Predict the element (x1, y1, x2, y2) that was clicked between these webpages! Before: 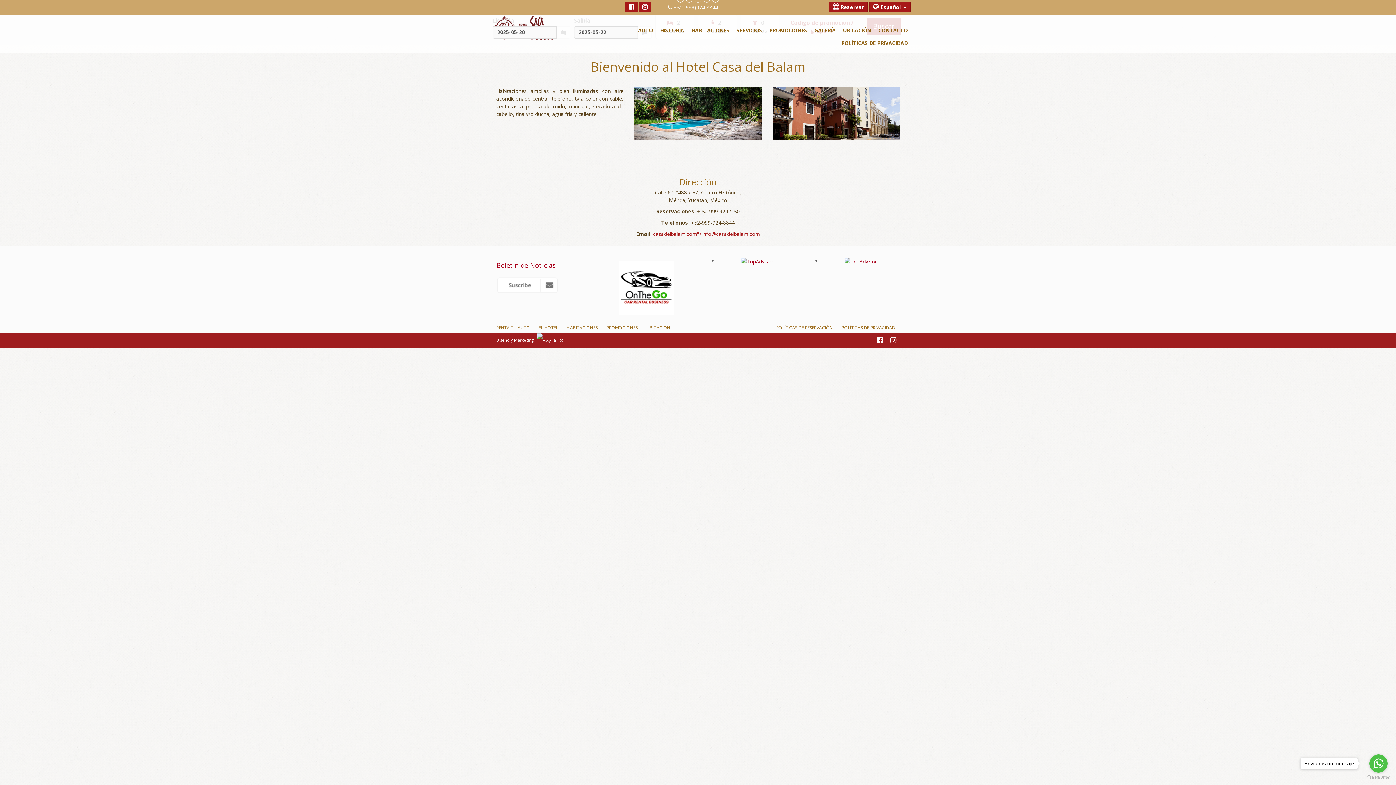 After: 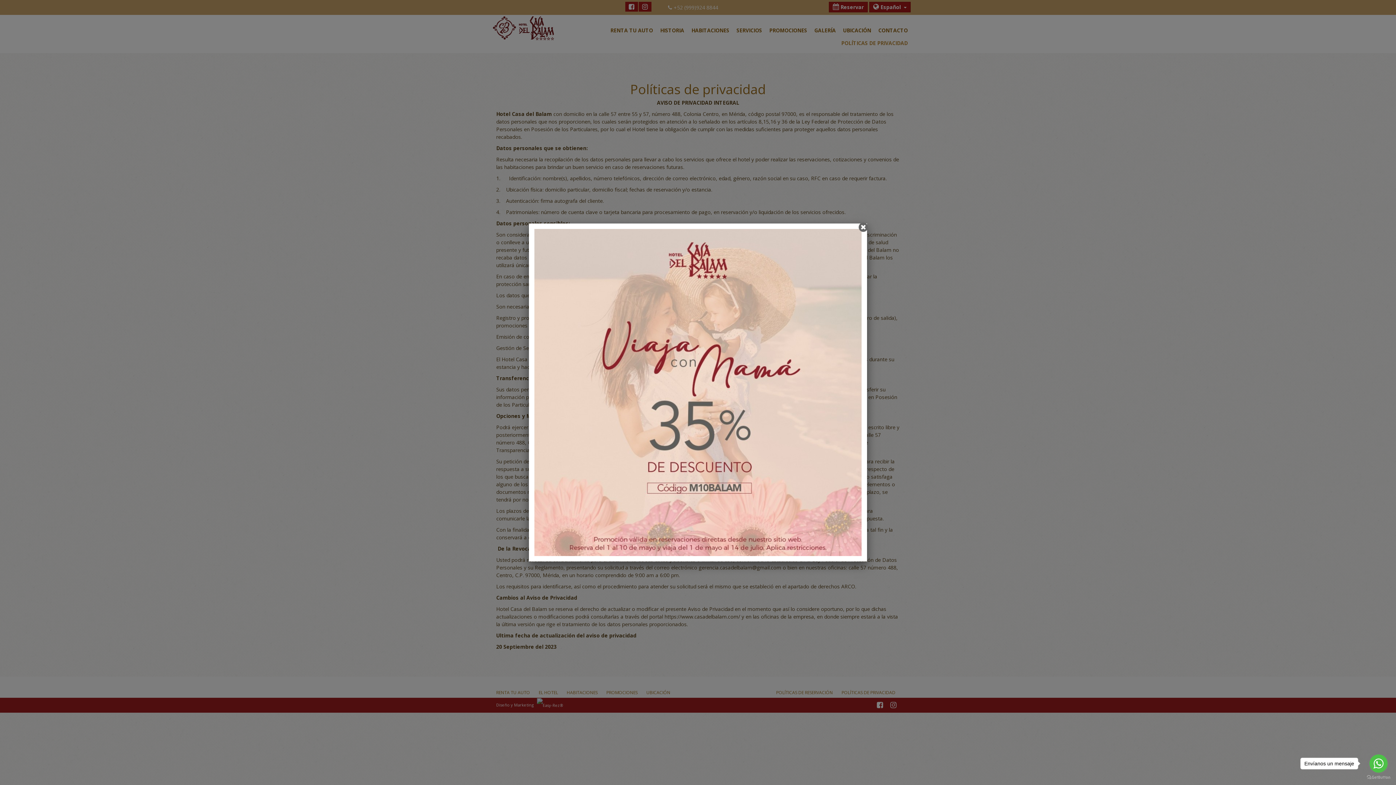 Action: label: POLÍTICAS DE PRIVACIDAD bbox: (838, 36, 910, 49)